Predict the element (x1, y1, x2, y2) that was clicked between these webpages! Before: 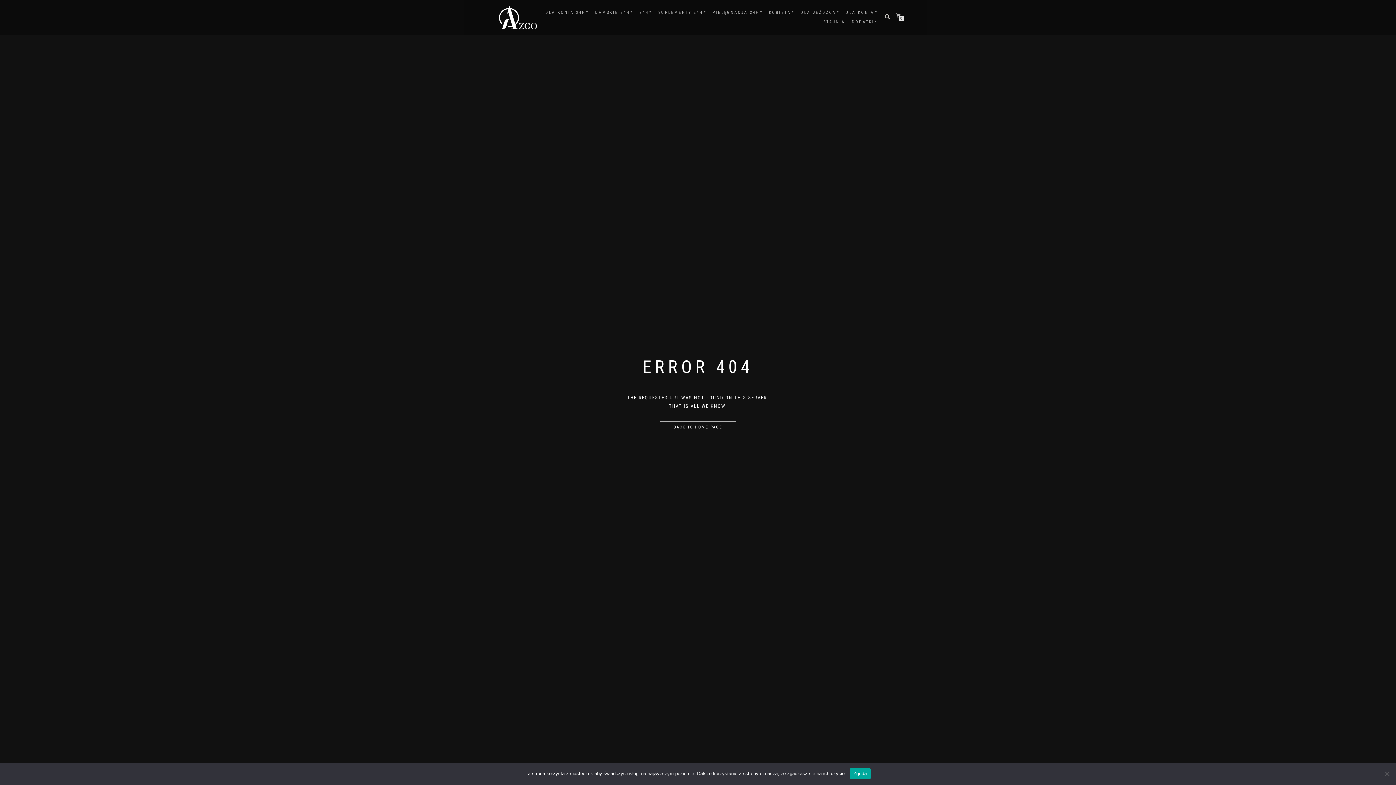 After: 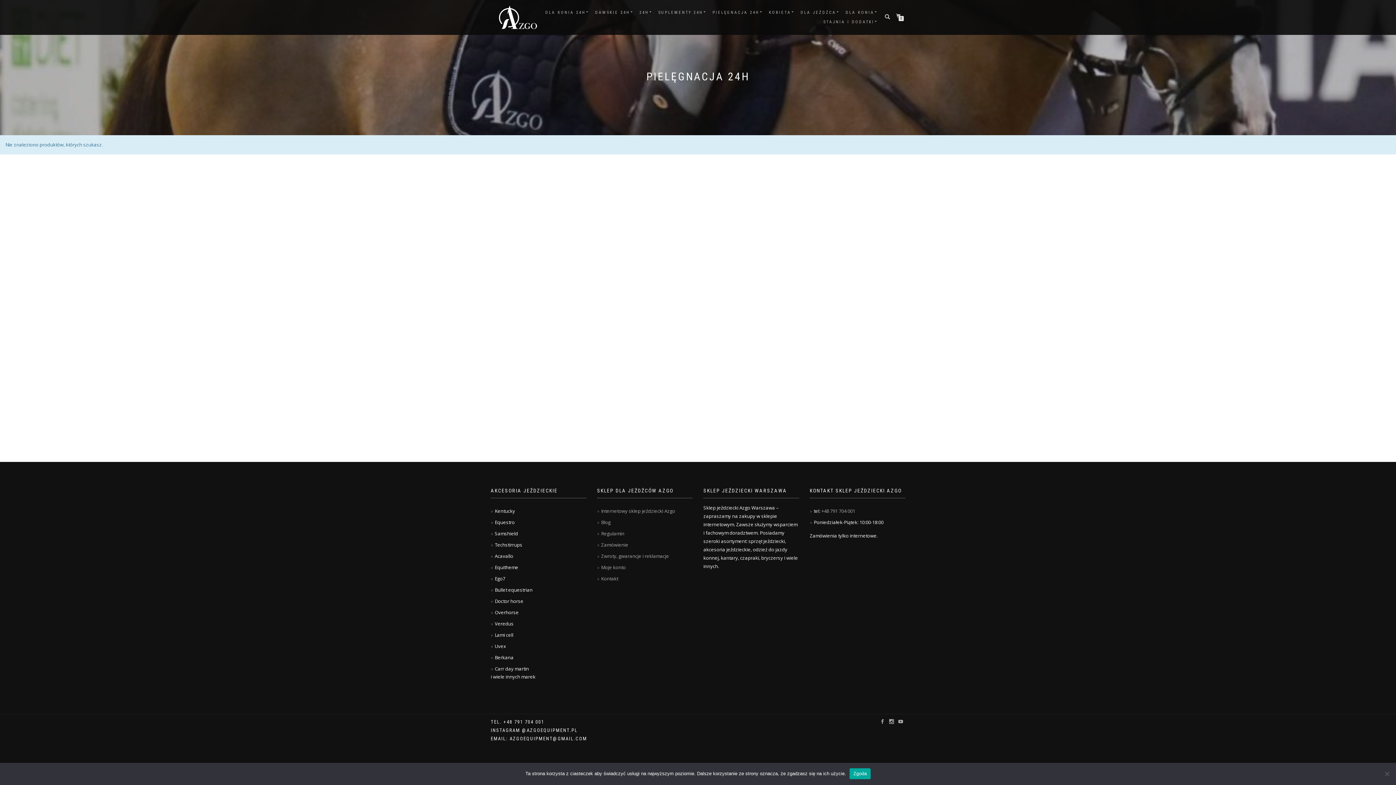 Action: bbox: (709, 8, 763, 17) label: PIELĘGNACJA 24H